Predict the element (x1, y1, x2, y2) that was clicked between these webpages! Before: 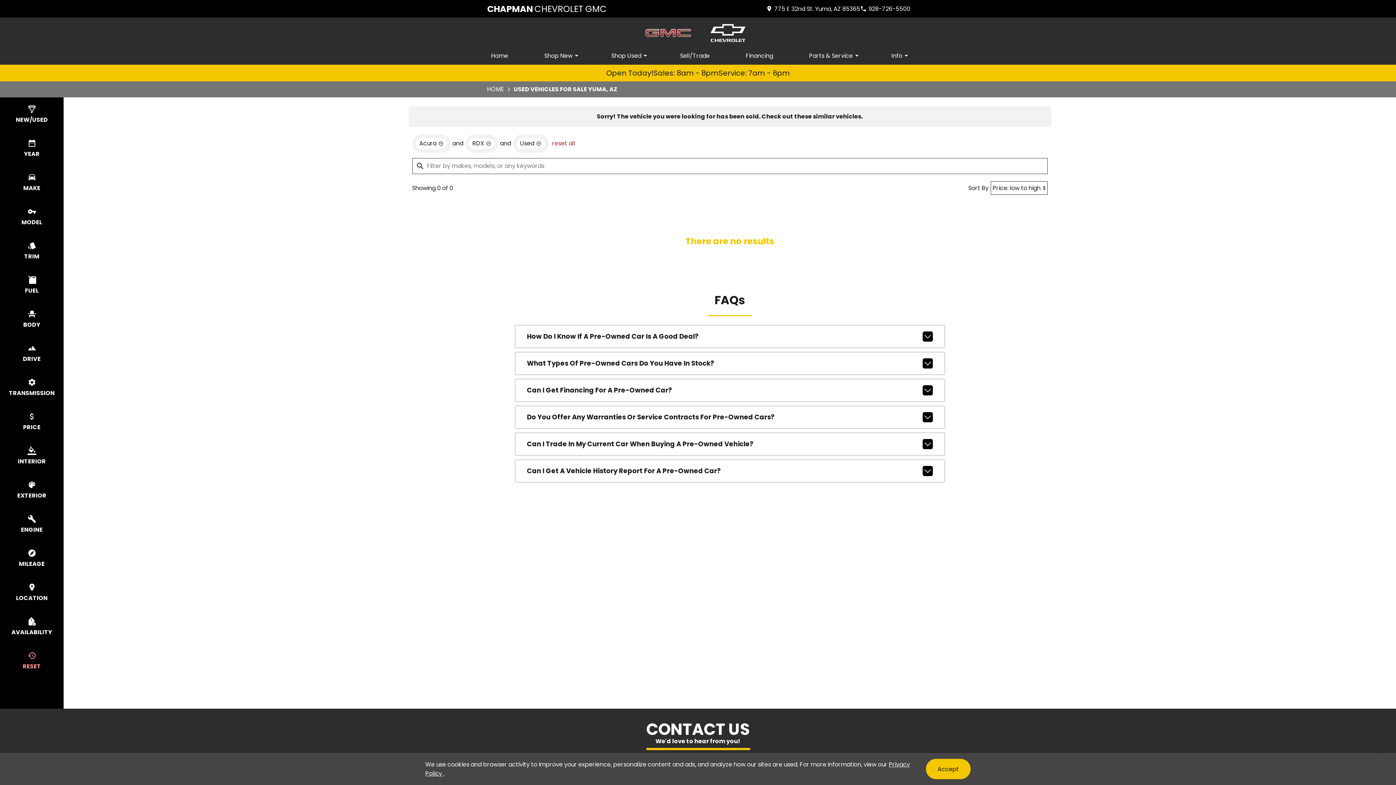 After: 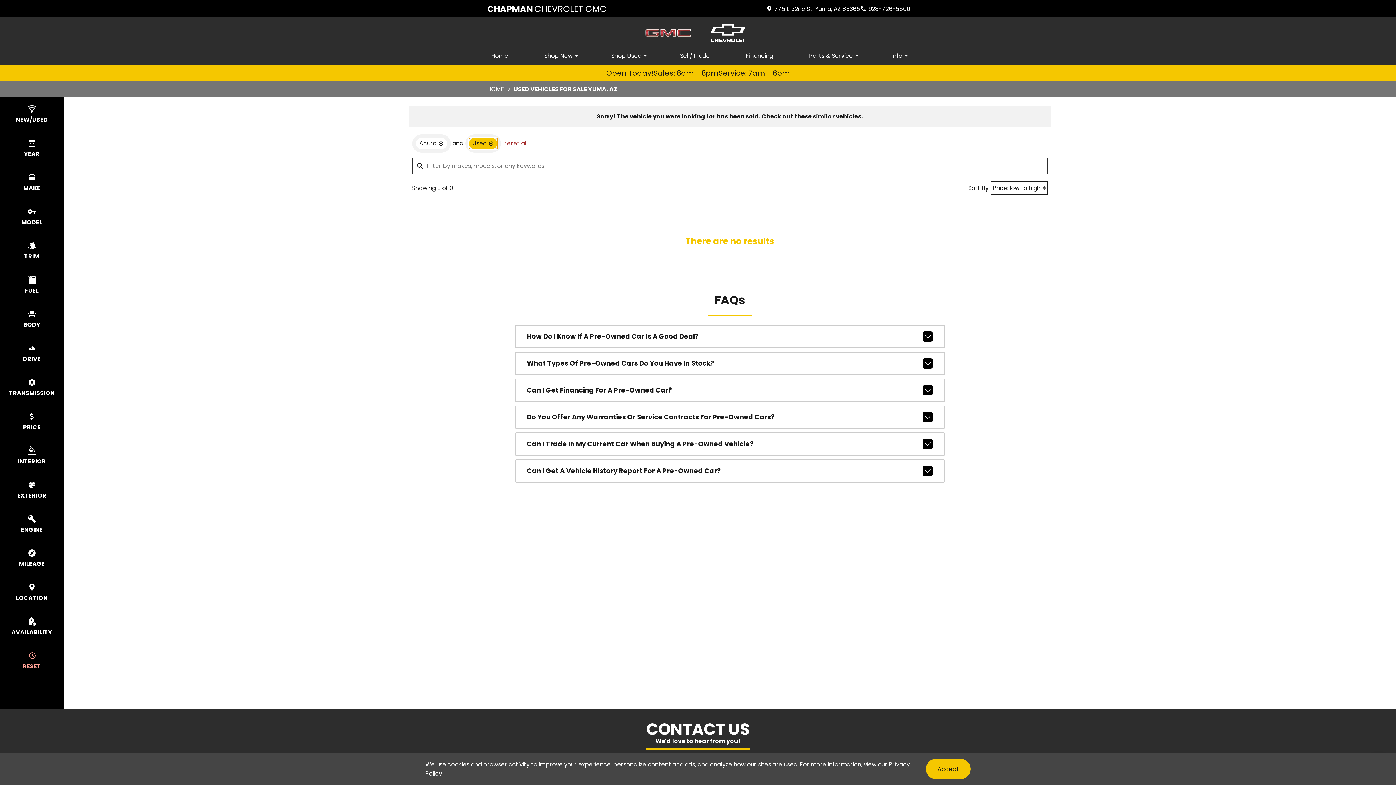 Action: label: remove option RDX bbox: (468, 138, 494, 149)